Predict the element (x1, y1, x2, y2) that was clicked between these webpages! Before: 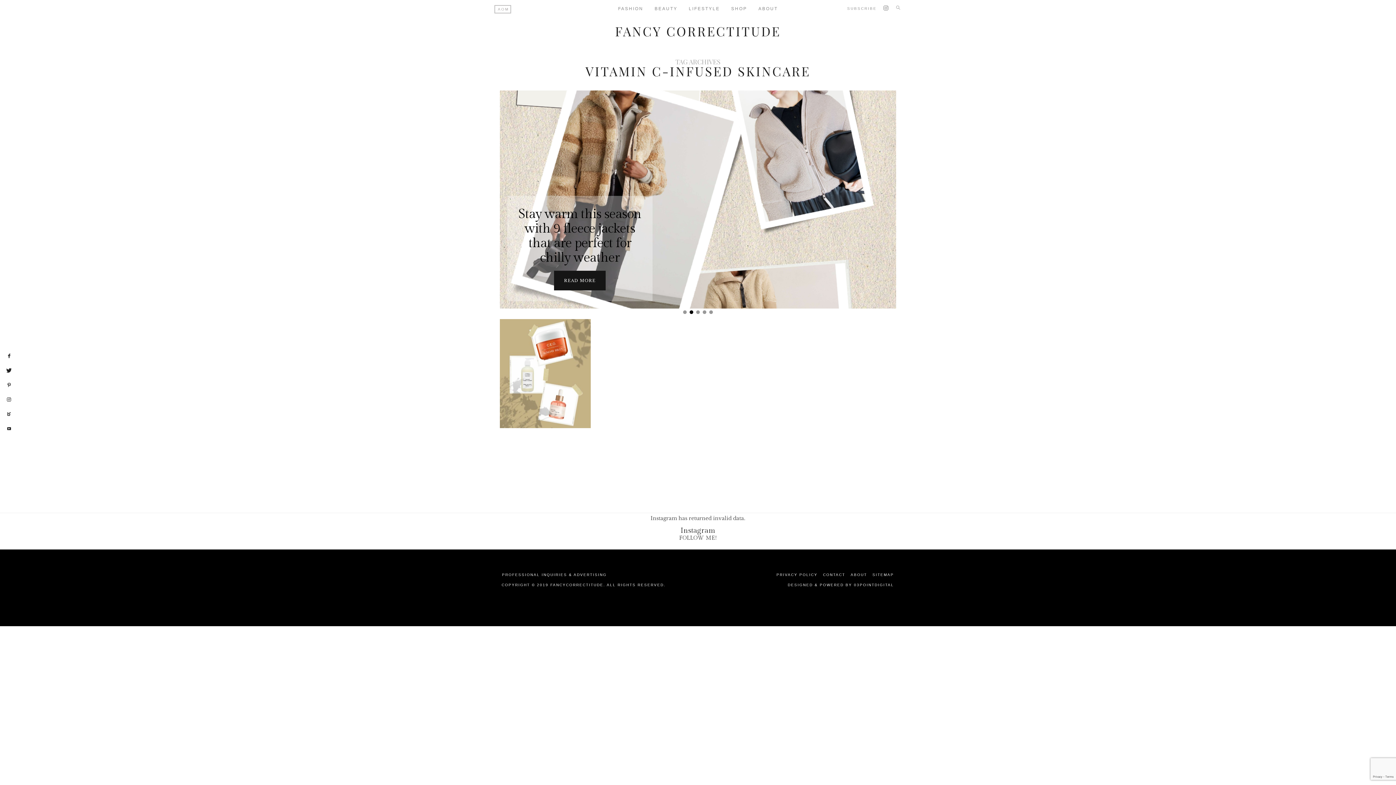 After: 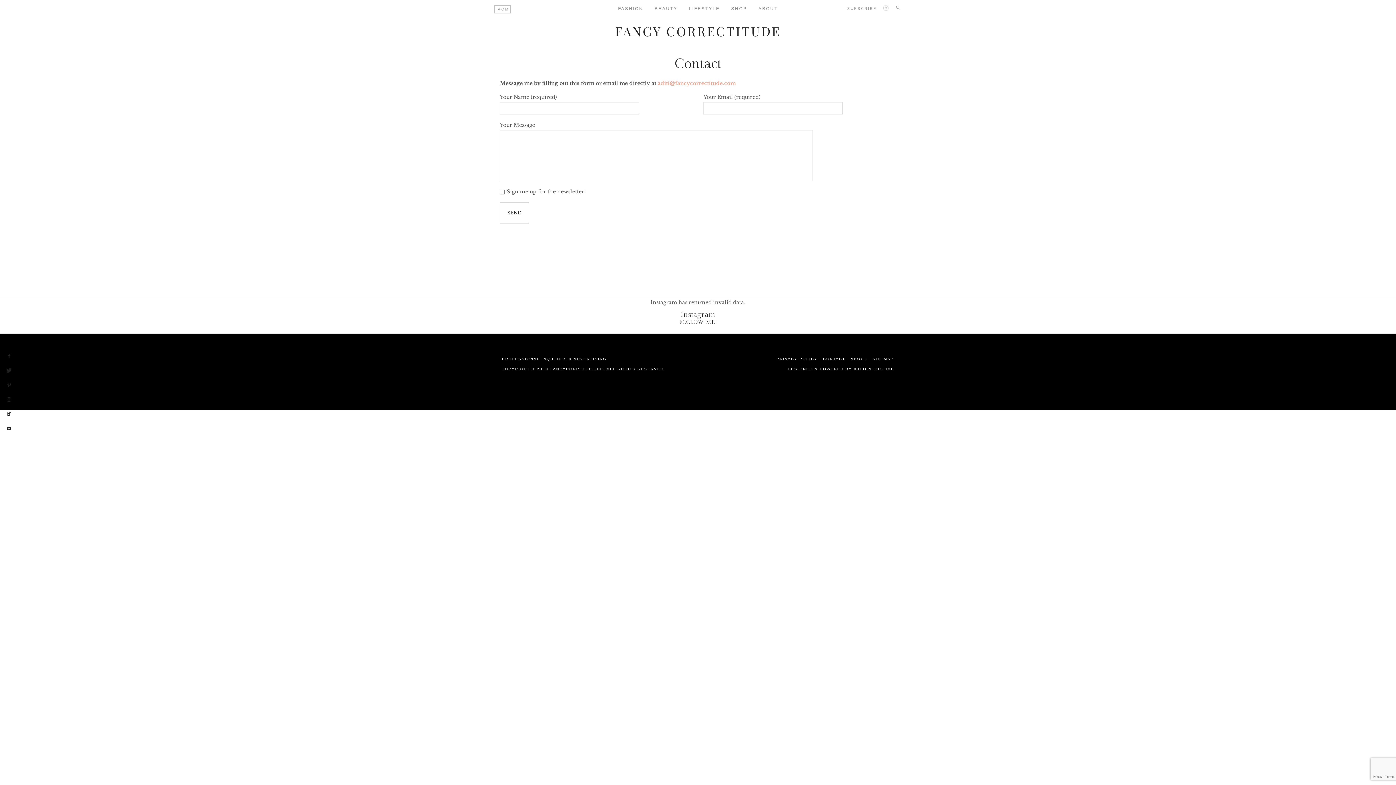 Action: bbox: (821, 573, 847, 577) label: CONTACT